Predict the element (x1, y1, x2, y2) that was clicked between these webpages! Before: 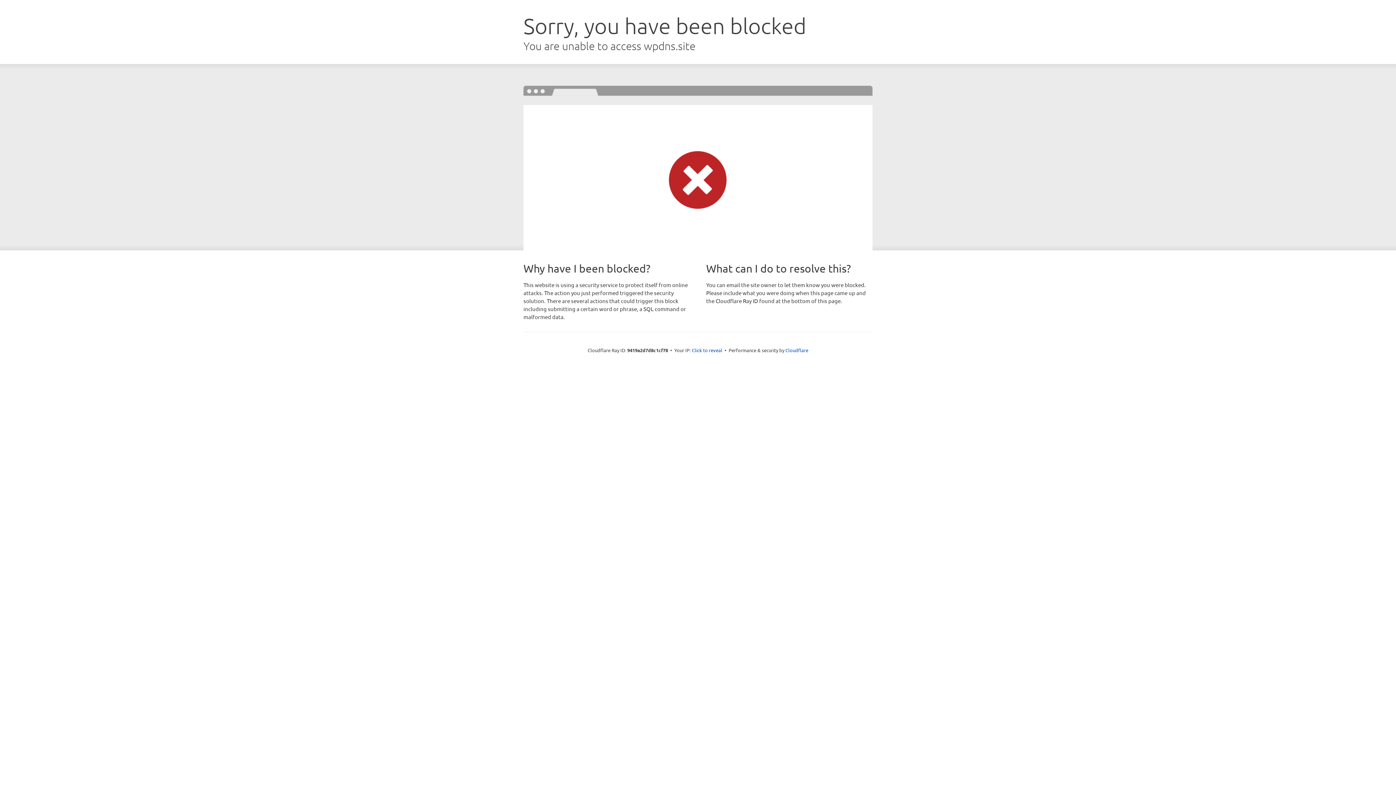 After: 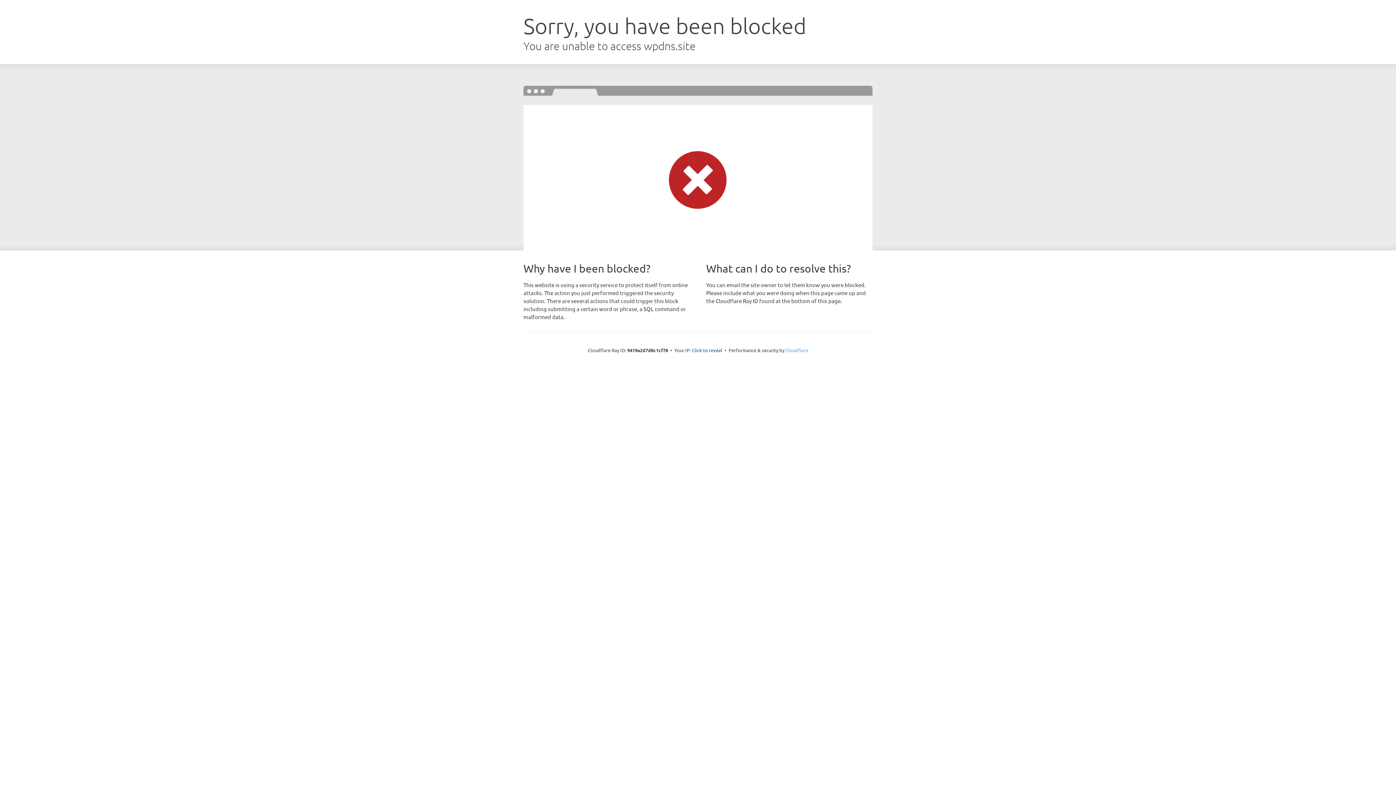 Action: label: Cloudflare bbox: (785, 347, 808, 353)